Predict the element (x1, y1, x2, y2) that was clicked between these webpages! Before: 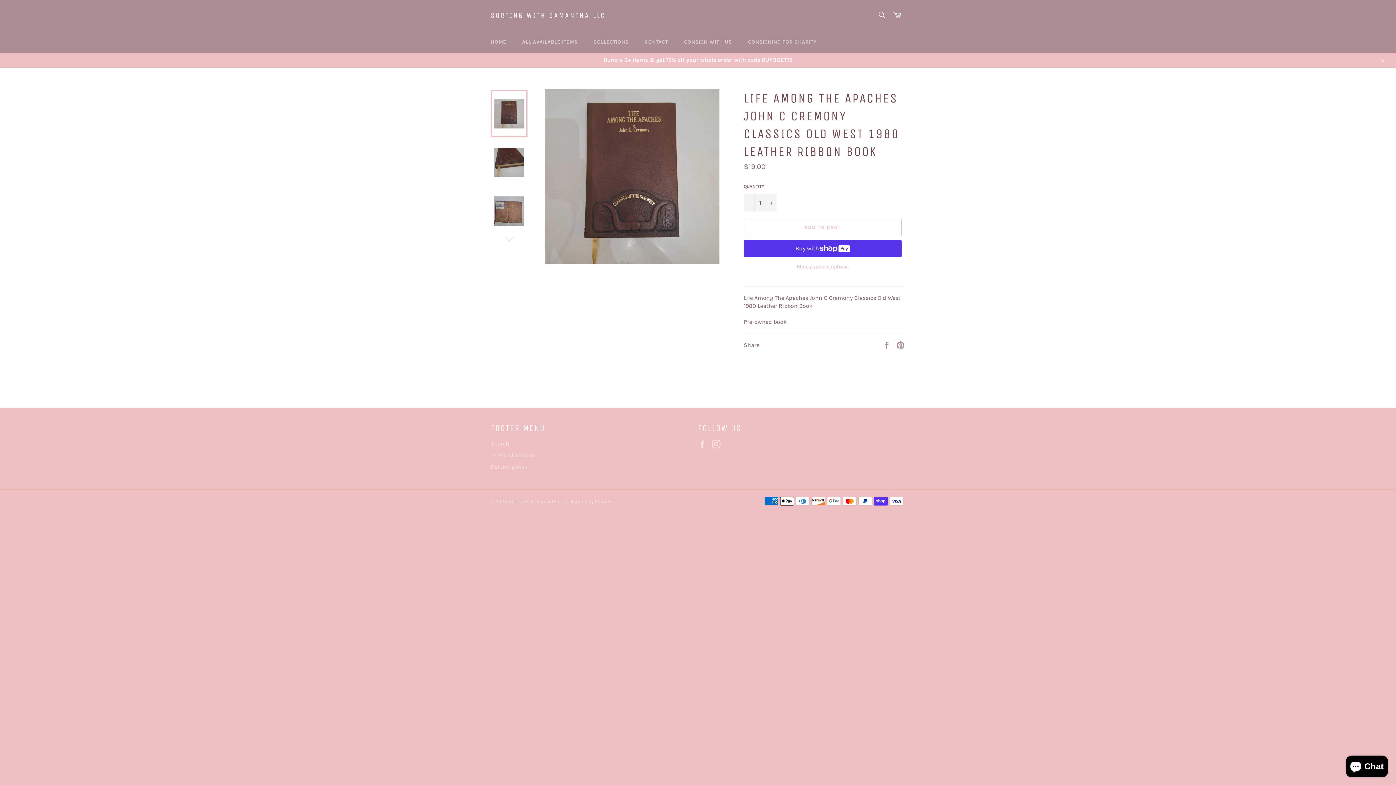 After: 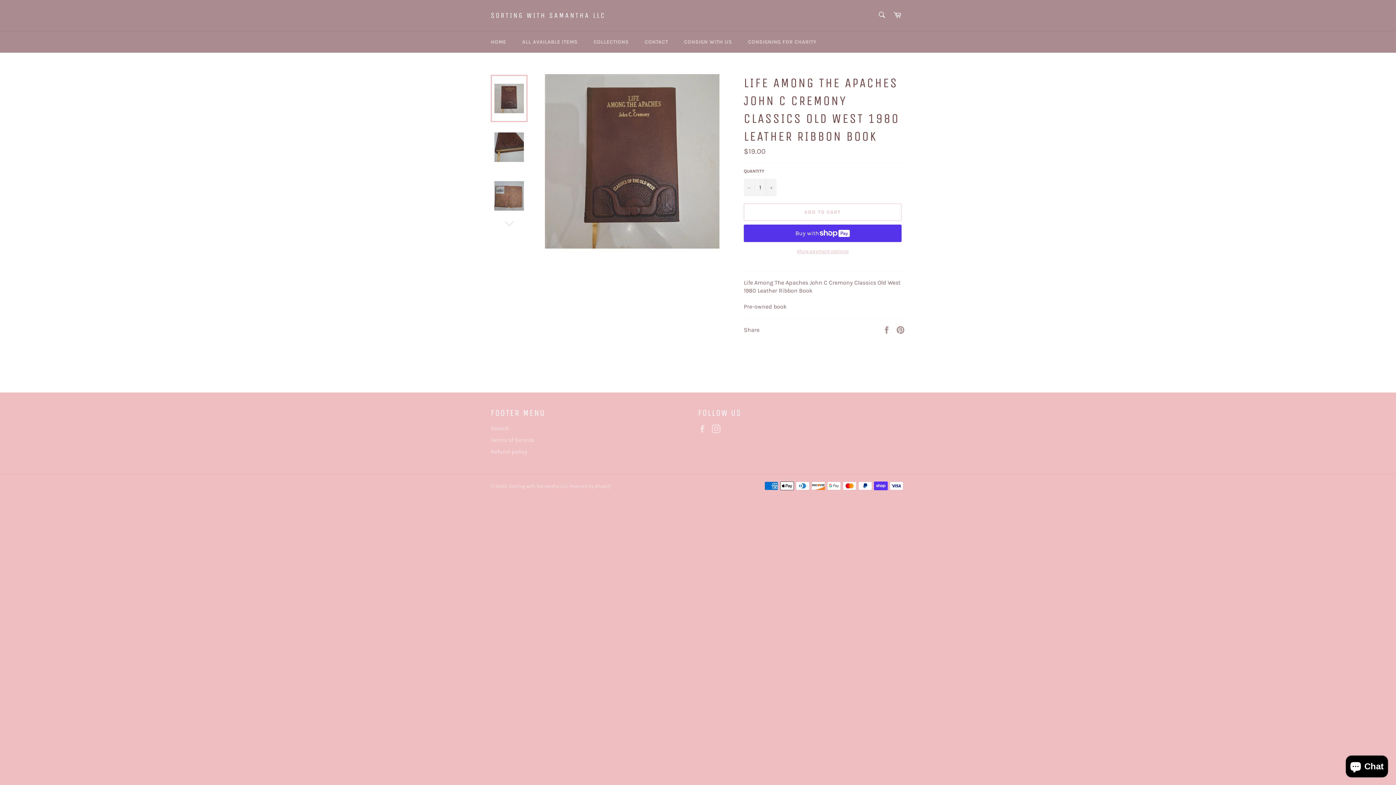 Action: label: Close bbox: (1374, 52, 1389, 67)